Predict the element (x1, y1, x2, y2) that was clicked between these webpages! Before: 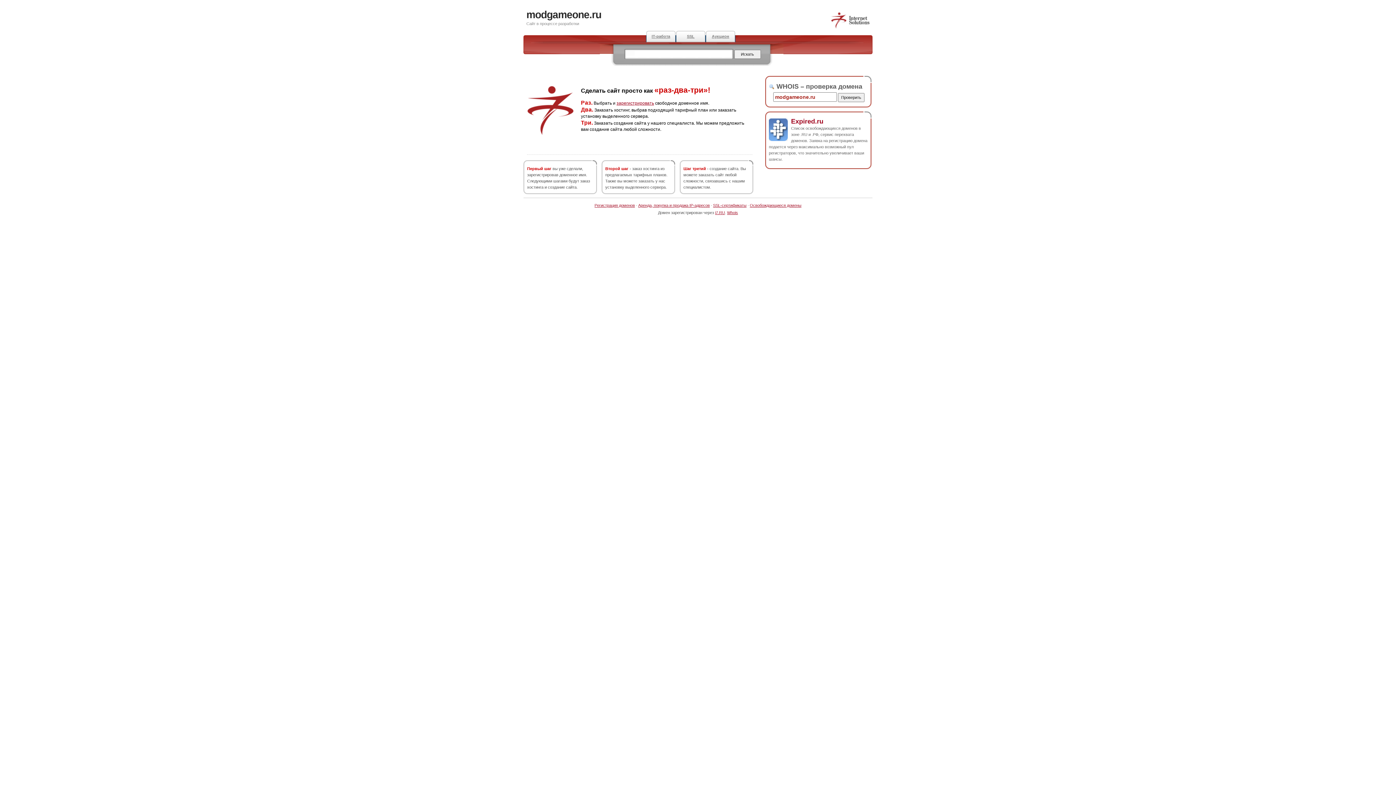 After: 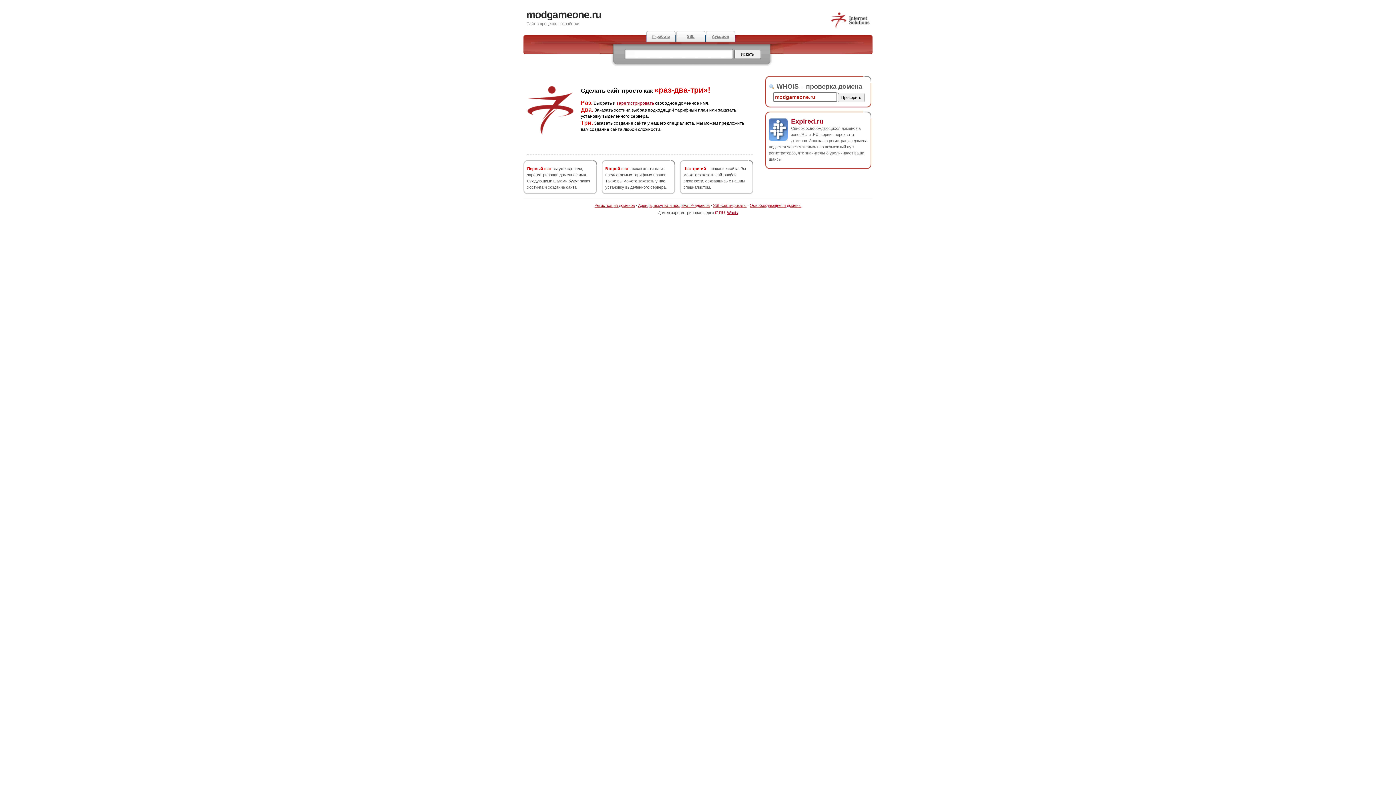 Action: label: i7.RU bbox: (715, 210, 725, 214)